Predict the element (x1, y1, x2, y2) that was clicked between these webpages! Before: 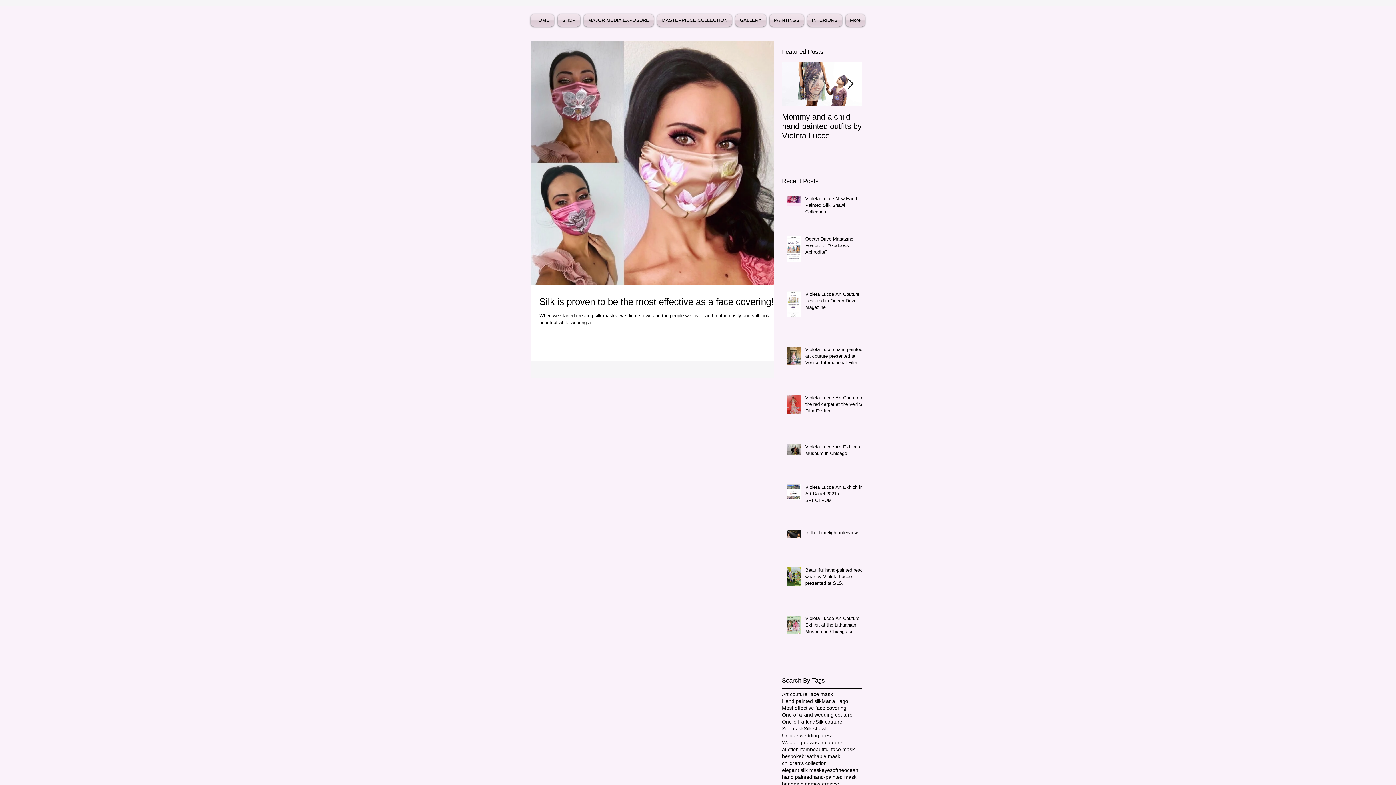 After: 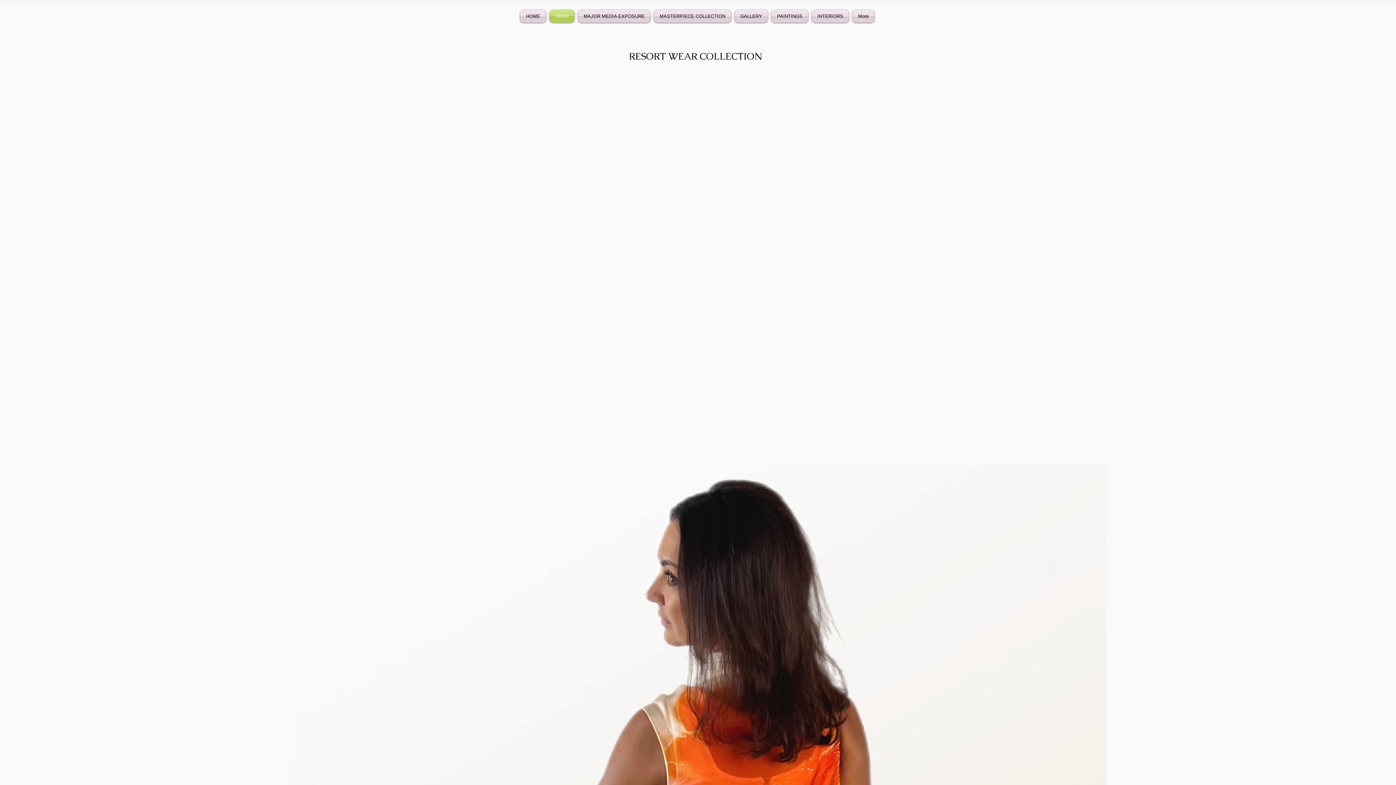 Action: bbox: (556, 14, 582, 26) label: SHOP